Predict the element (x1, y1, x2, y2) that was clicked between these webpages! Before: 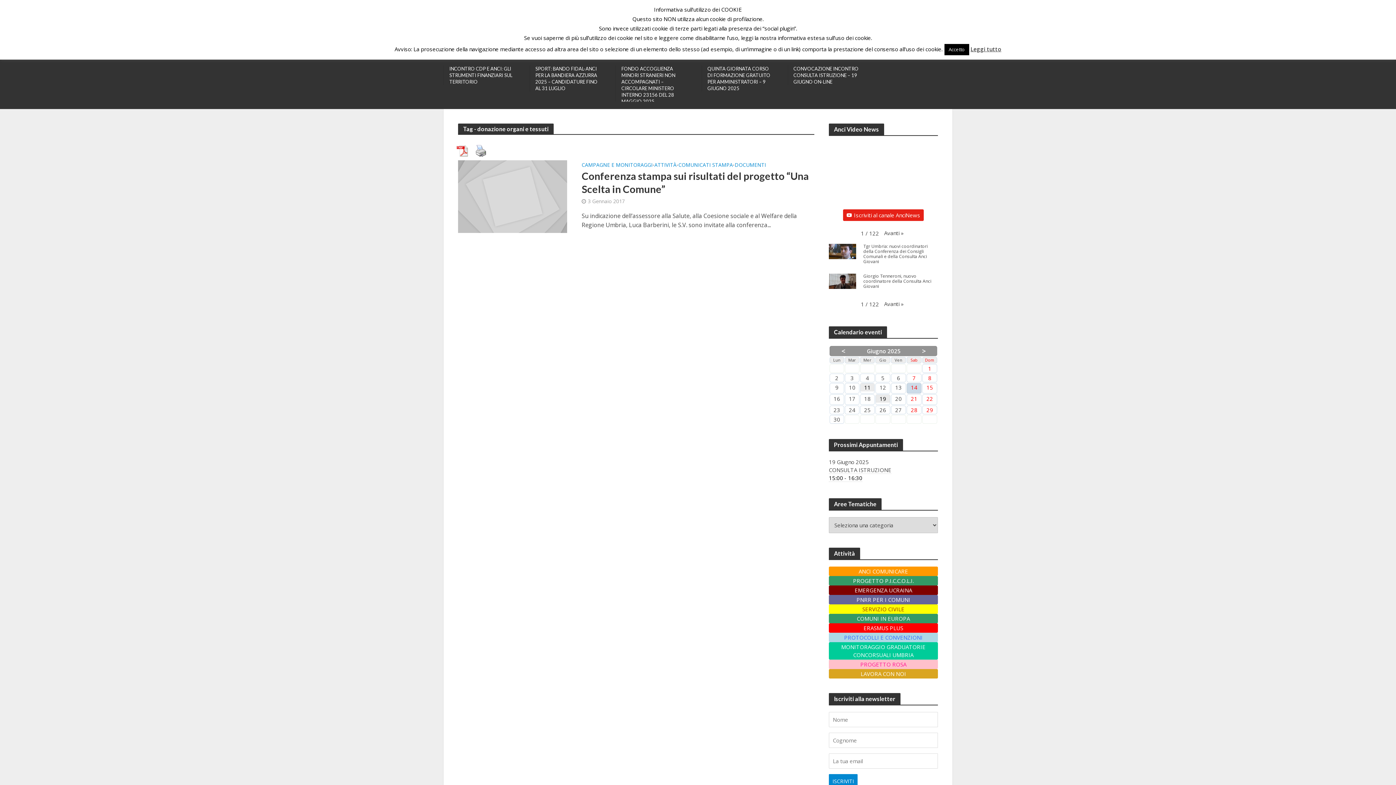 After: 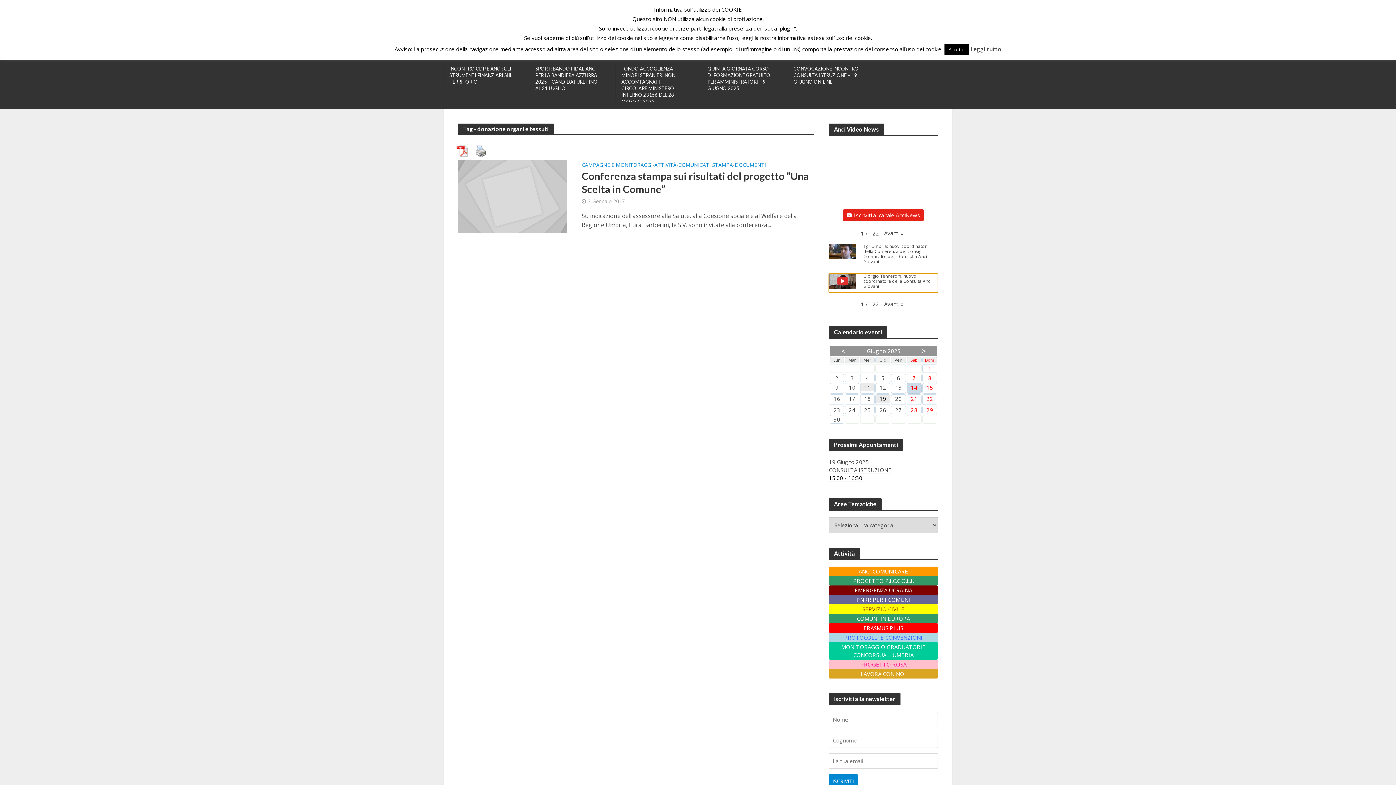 Action: label: Giorgio Tenneroni, nuovo coordinatore della Consulta Anci Giovani bbox: (829, 273, 938, 292)